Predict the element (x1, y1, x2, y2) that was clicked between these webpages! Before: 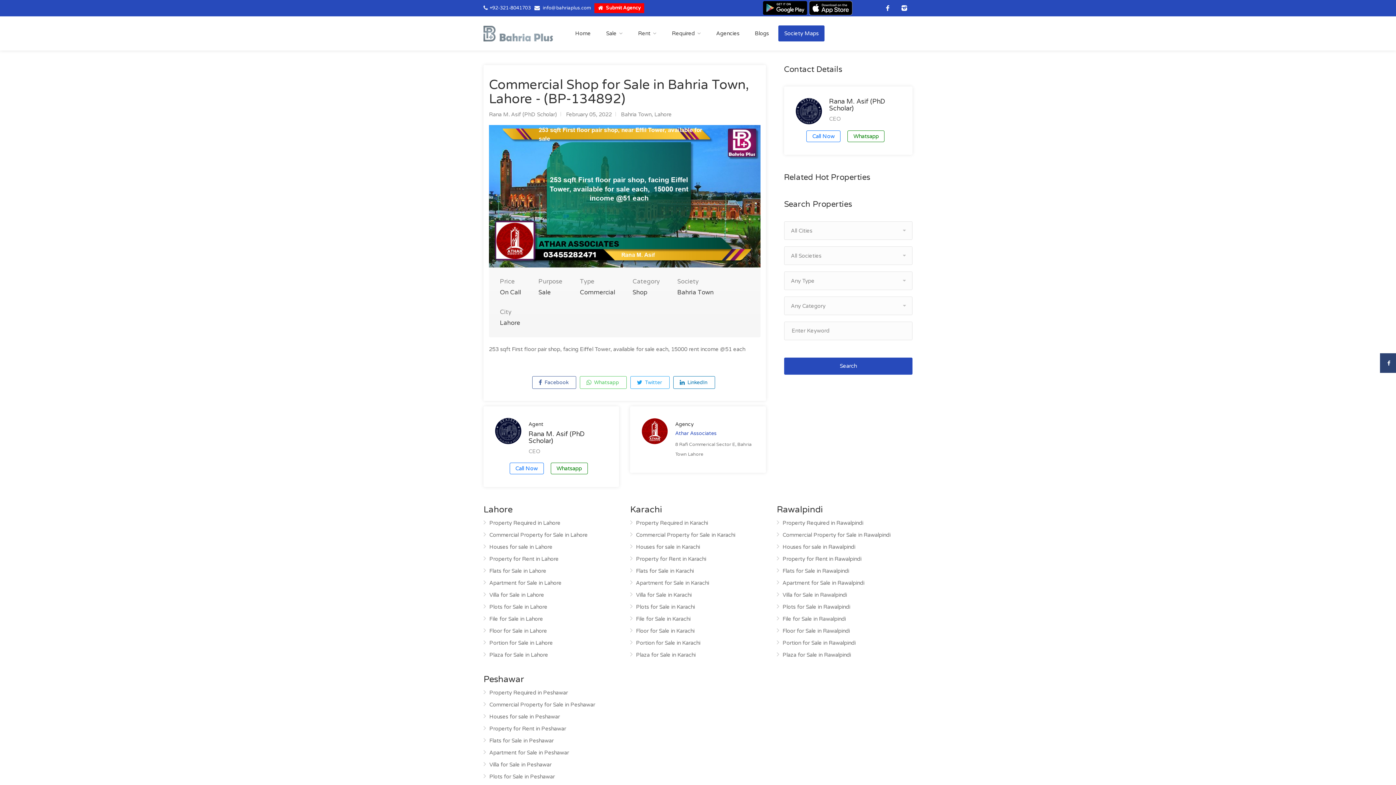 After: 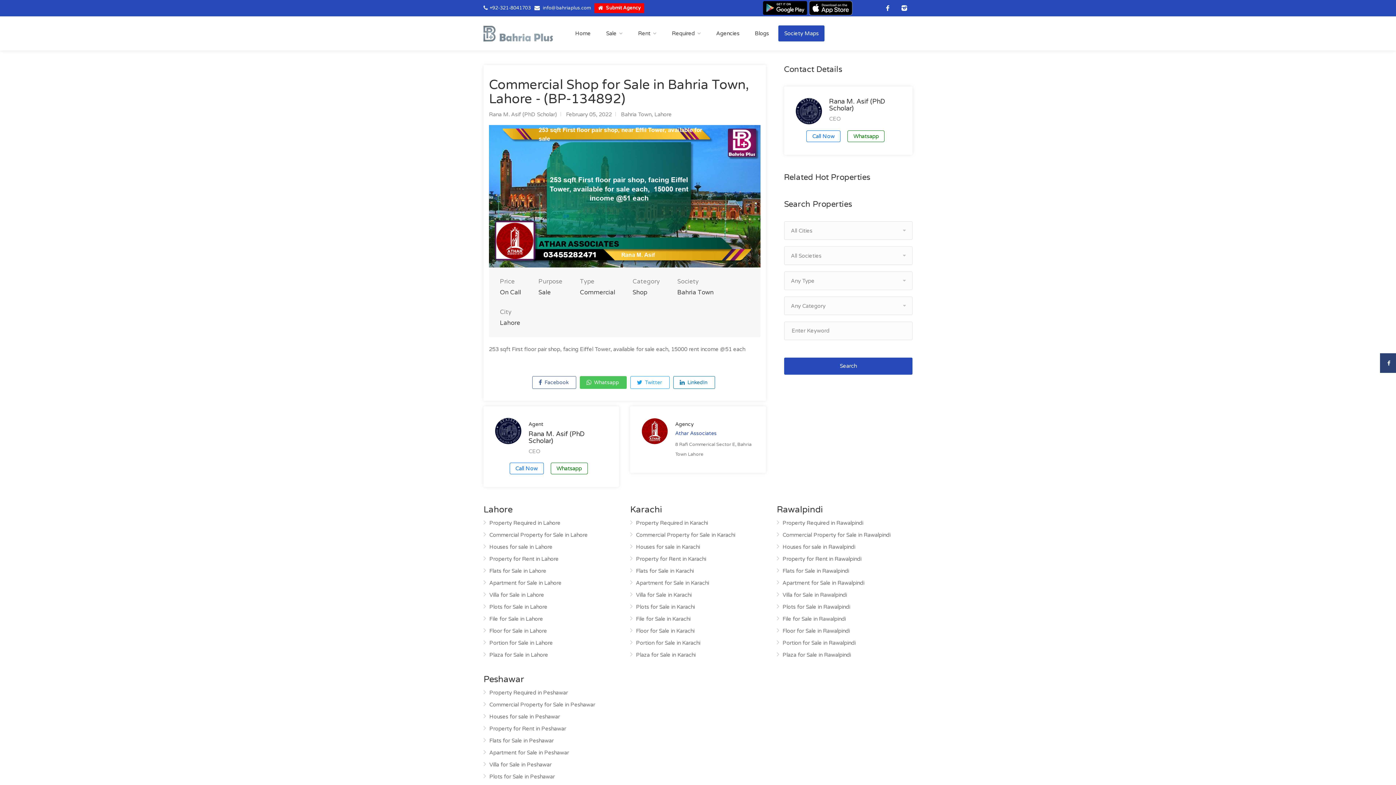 Action: label:  Whatsapp bbox: (579, 376, 626, 389)